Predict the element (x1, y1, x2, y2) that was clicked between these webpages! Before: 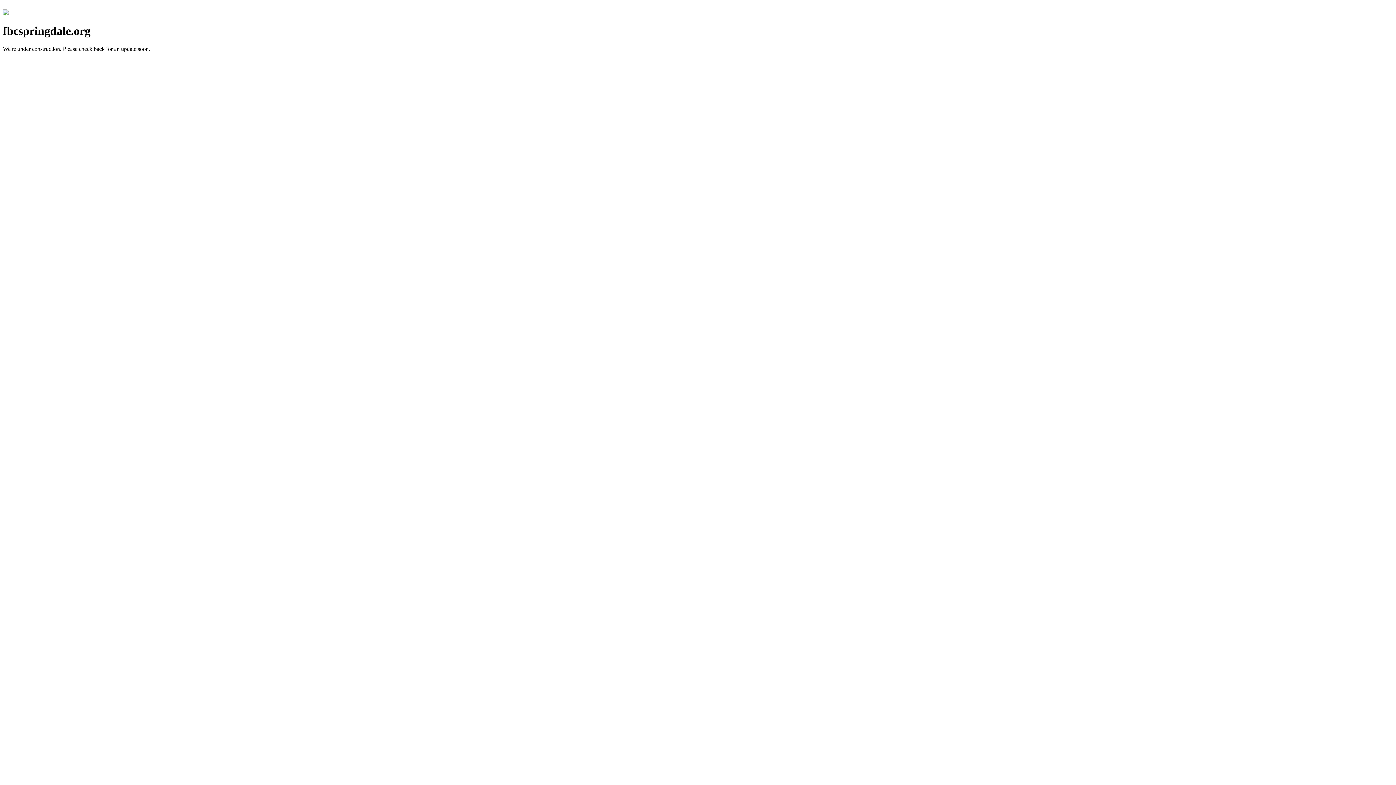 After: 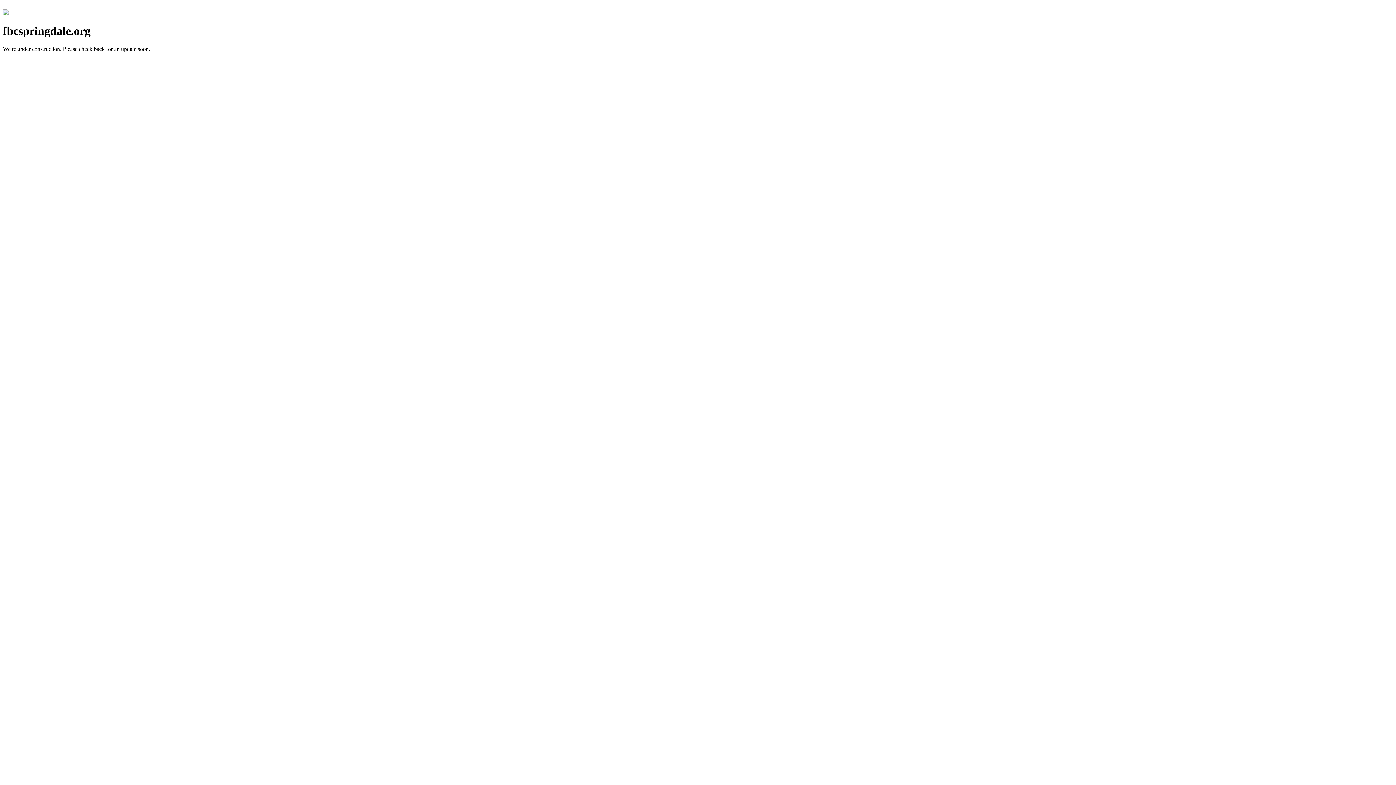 Action: bbox: (2, 10, 8, 16)